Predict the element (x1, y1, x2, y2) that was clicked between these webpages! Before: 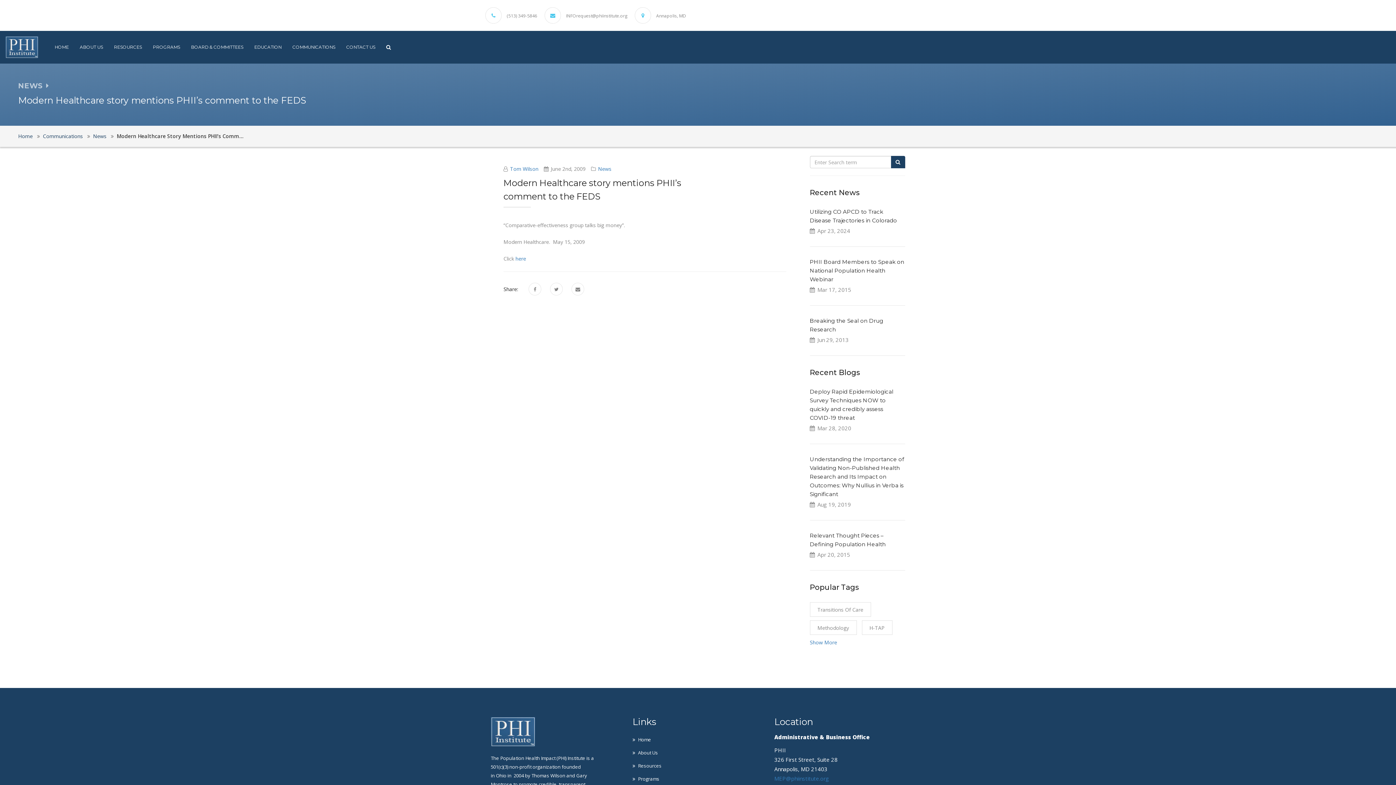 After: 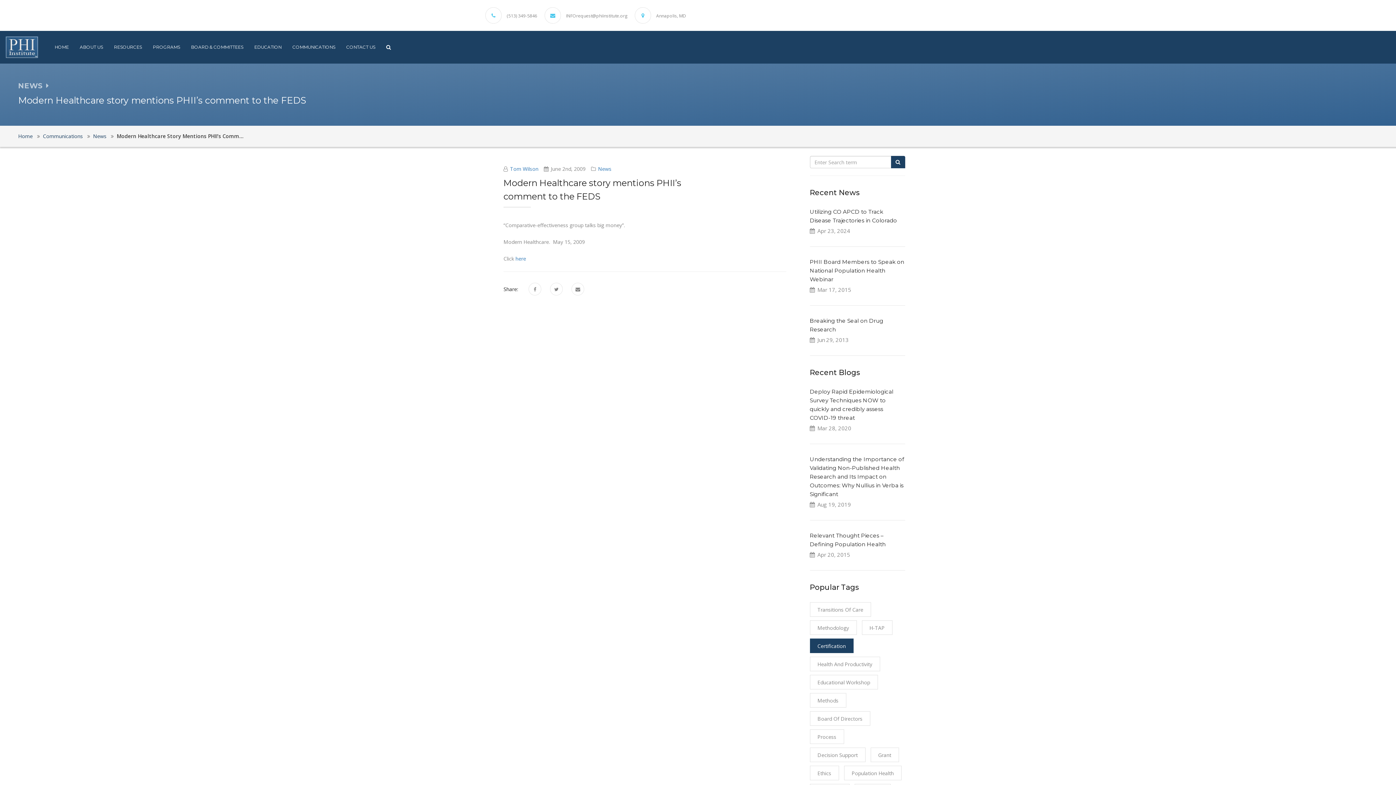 Action: label: Show More bbox: (810, 639, 837, 646)